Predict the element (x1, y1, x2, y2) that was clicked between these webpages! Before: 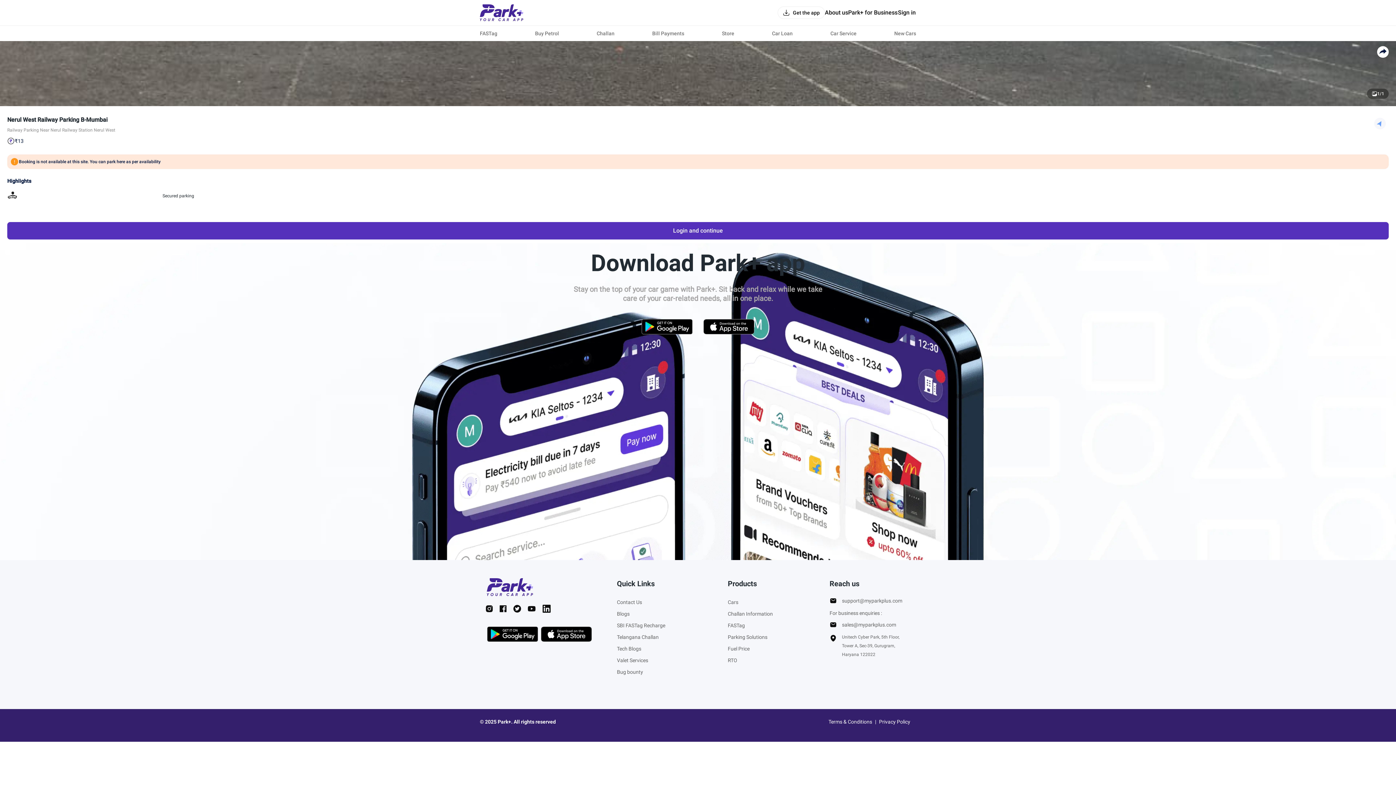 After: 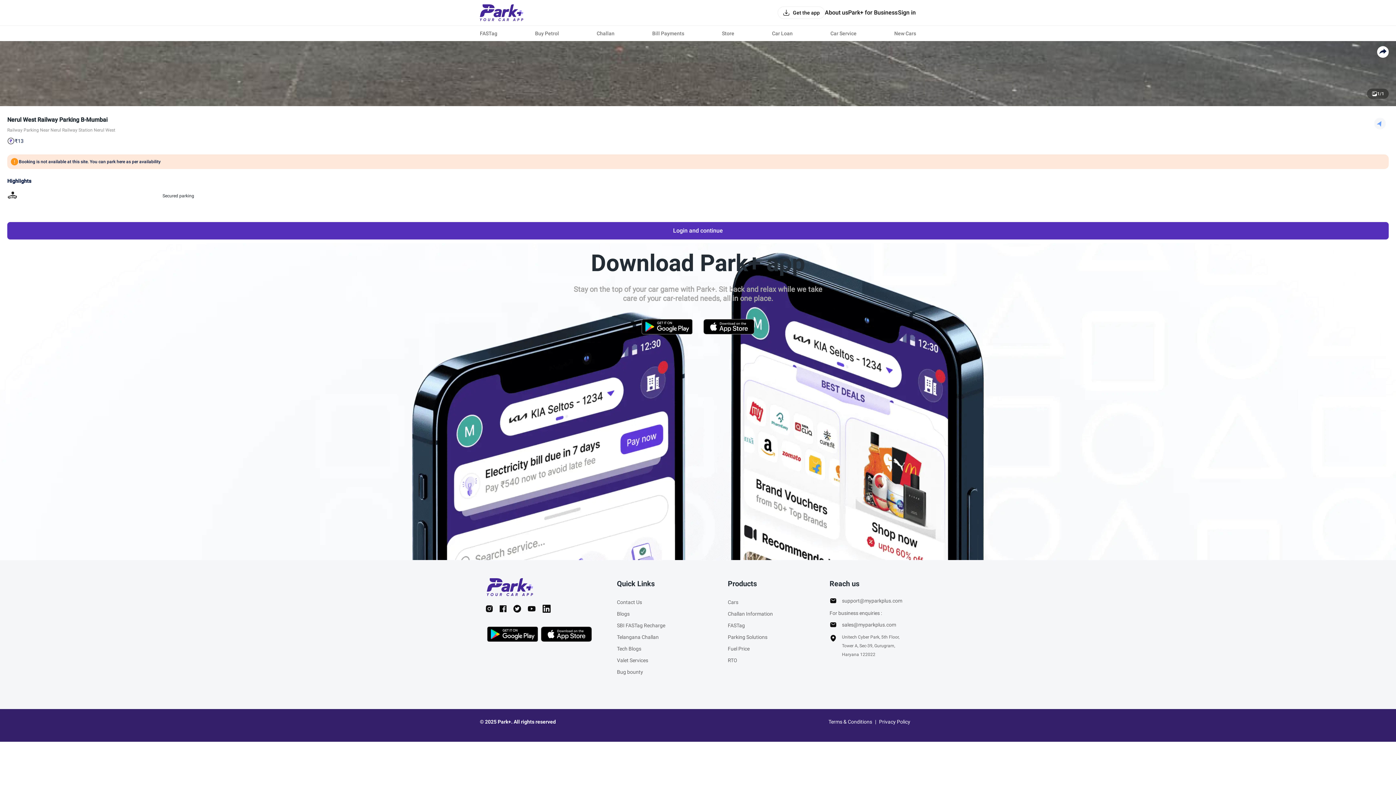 Action: bbox: (636, 313, 698, 331)